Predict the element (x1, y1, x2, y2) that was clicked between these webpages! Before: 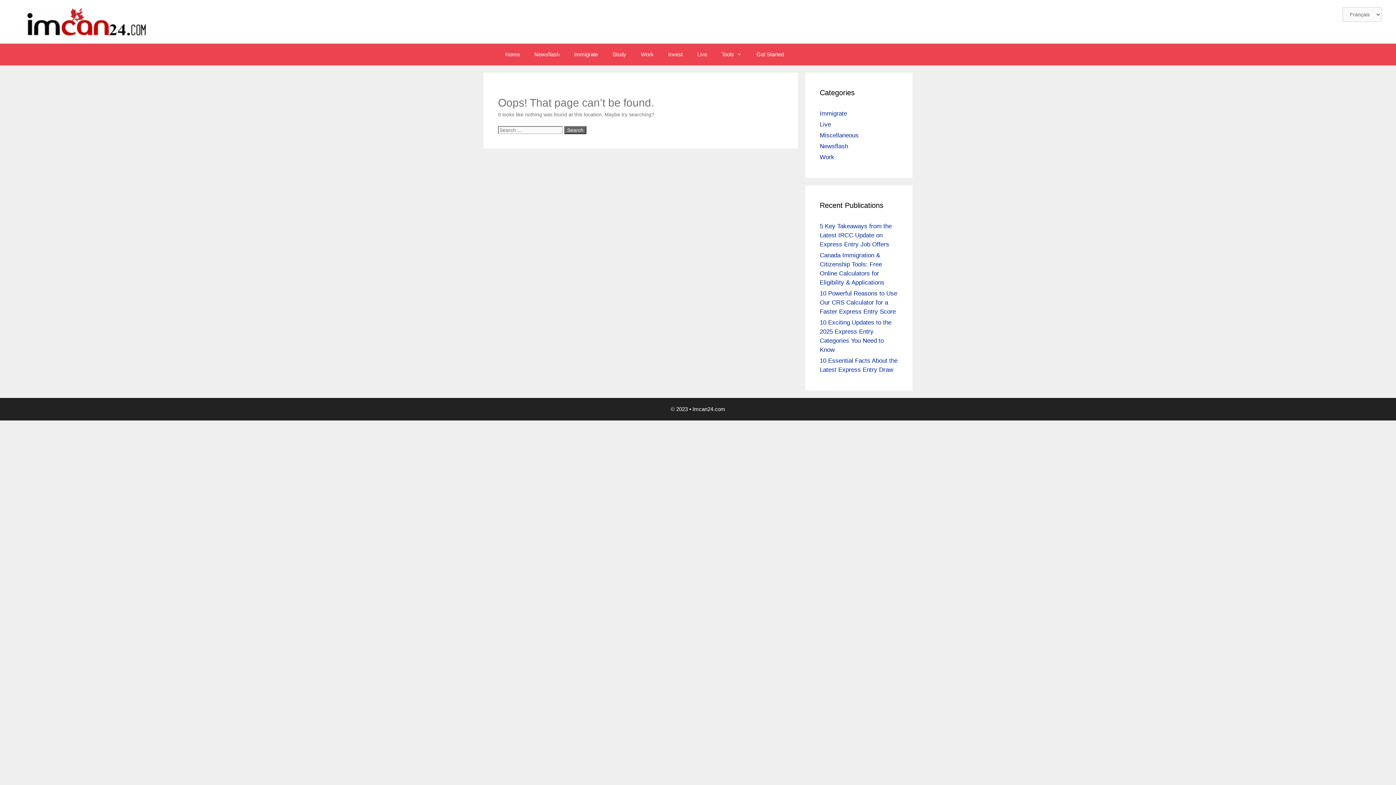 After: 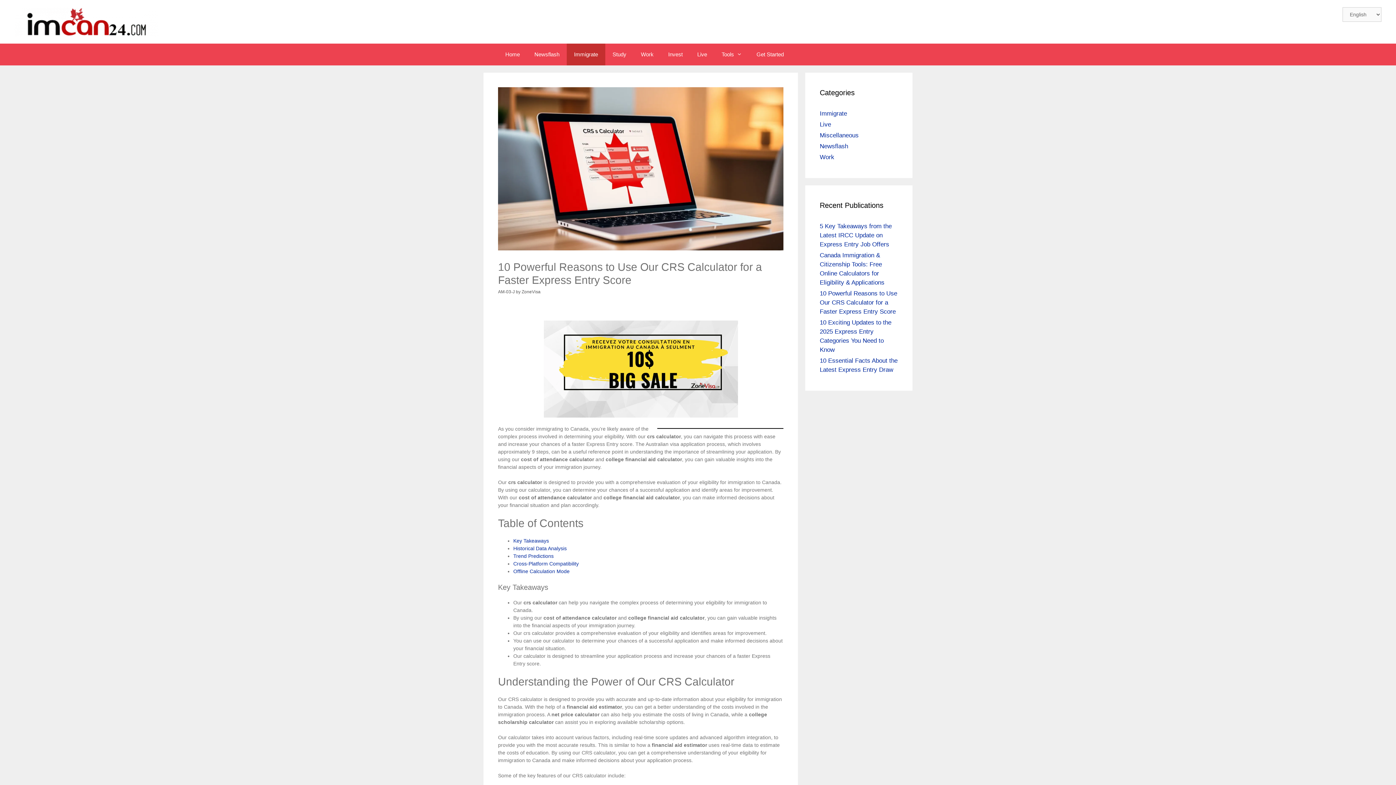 Action: label: 10 Powerful Reasons to Use Our CRS Calculator for a Faster Express Entry Score bbox: (820, 290, 897, 315)